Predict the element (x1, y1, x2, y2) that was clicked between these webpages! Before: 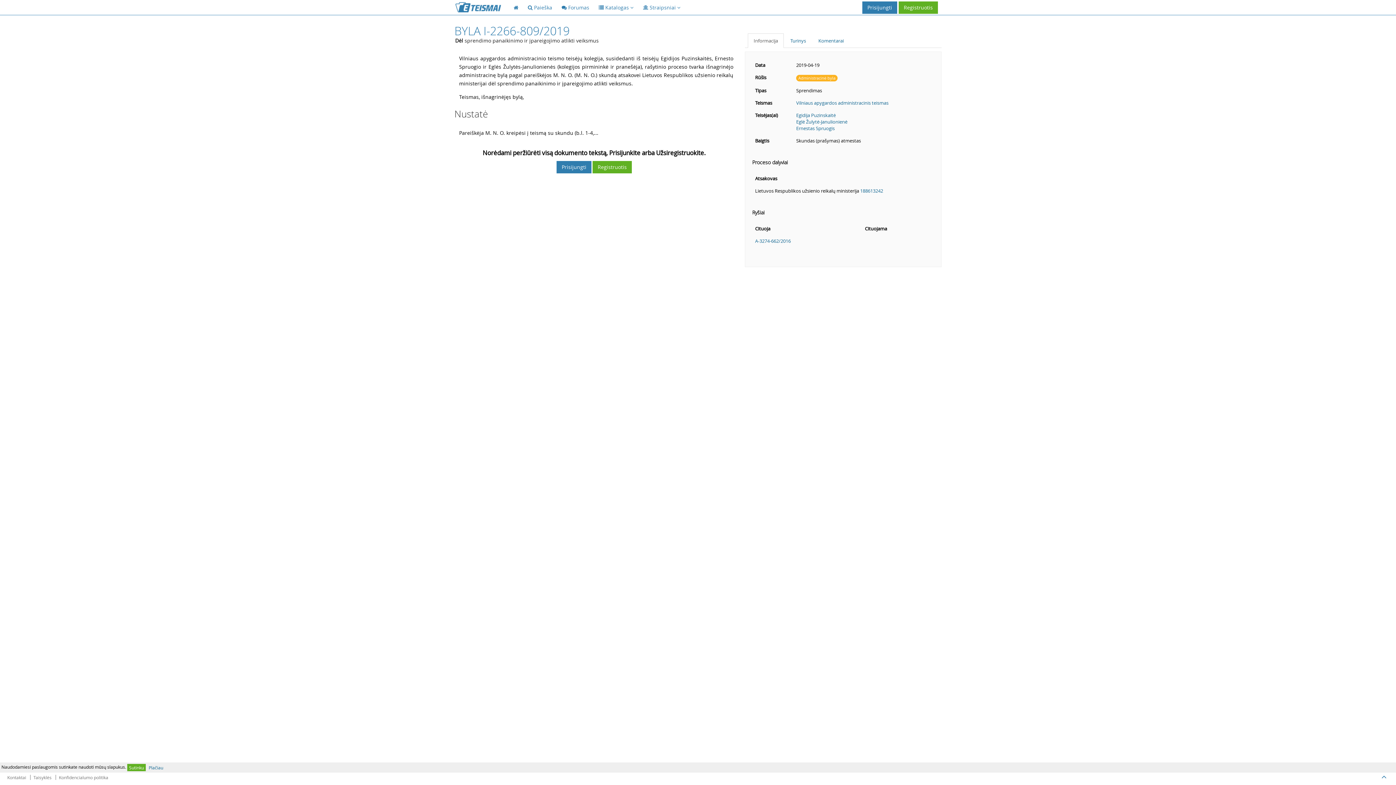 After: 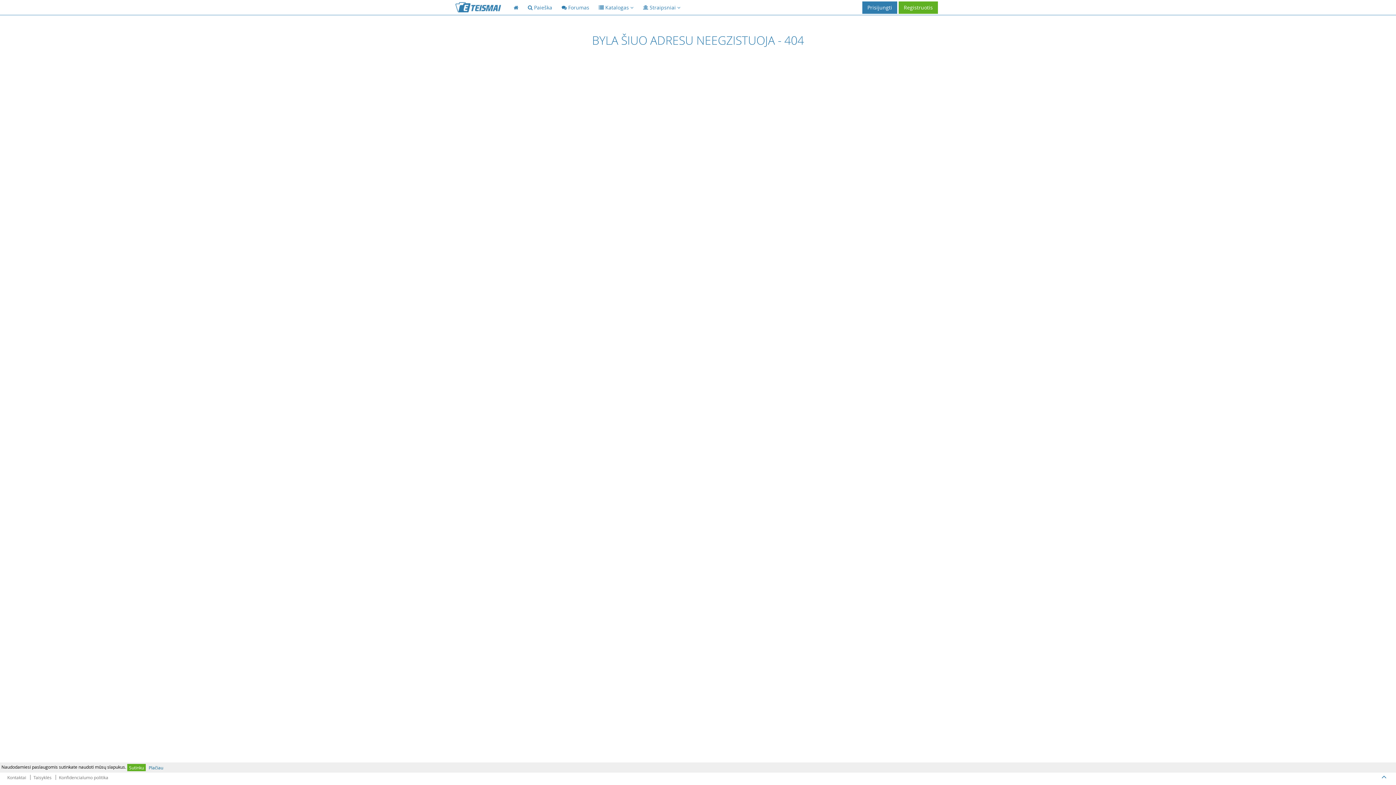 Action: label: Ernestas Spruogis bbox: (796, 125, 834, 131)